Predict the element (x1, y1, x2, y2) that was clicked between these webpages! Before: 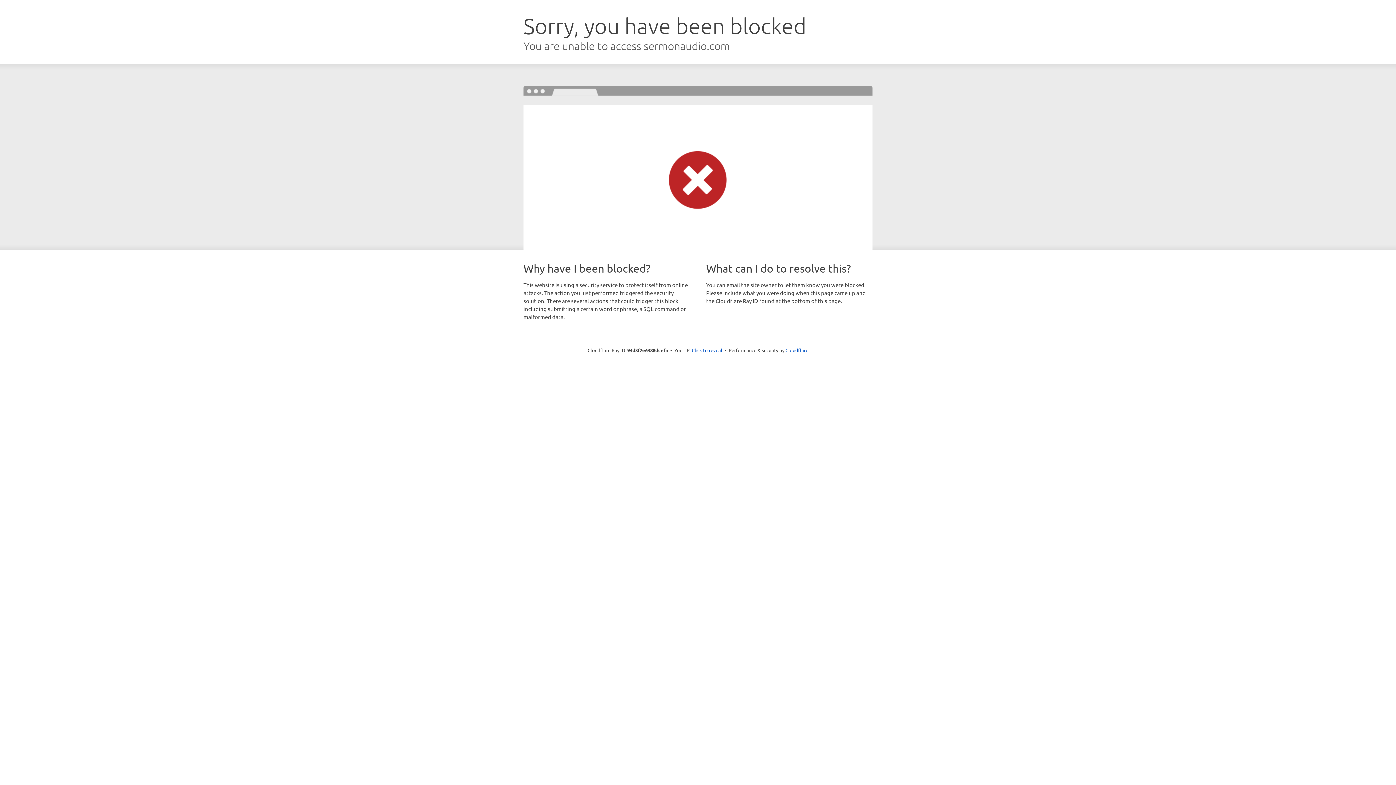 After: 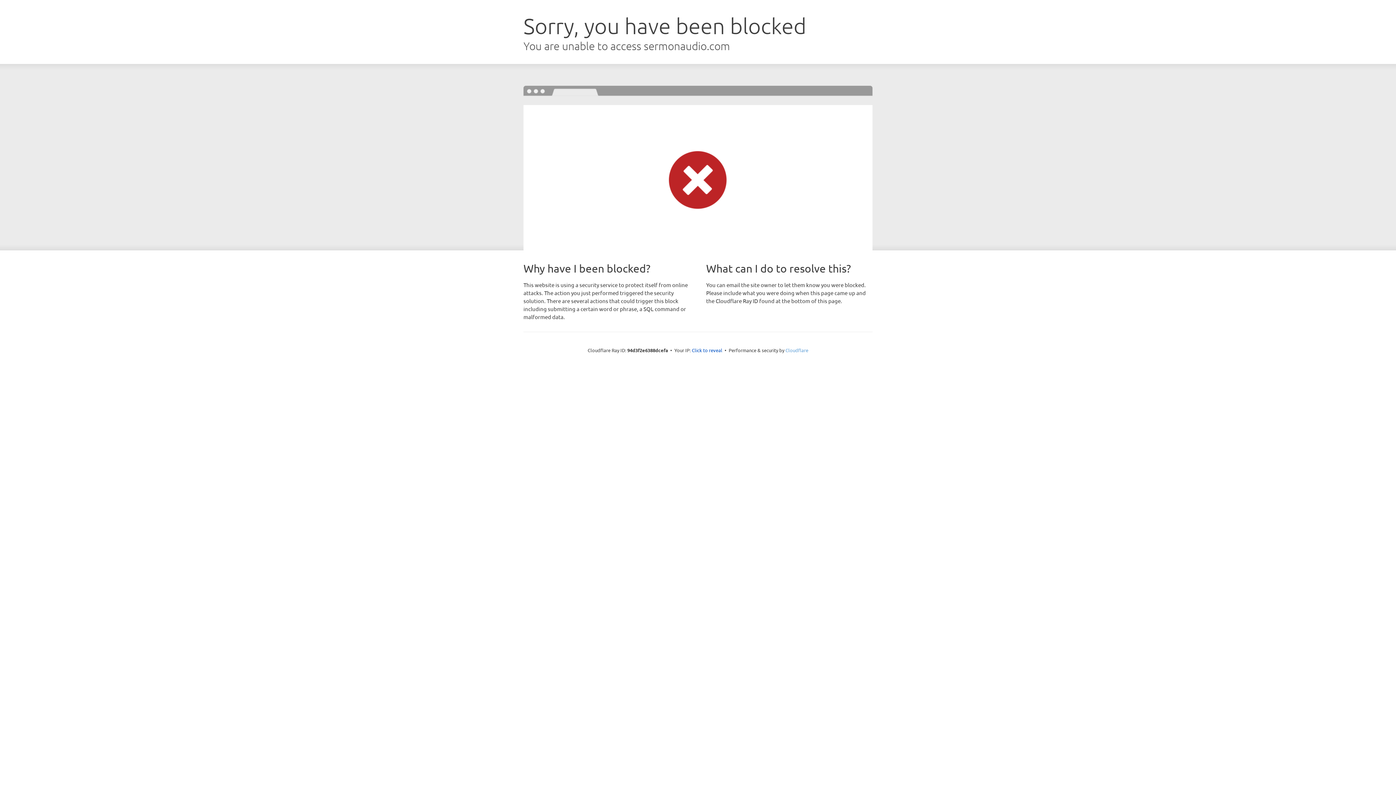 Action: bbox: (785, 347, 808, 353) label: Cloudflare